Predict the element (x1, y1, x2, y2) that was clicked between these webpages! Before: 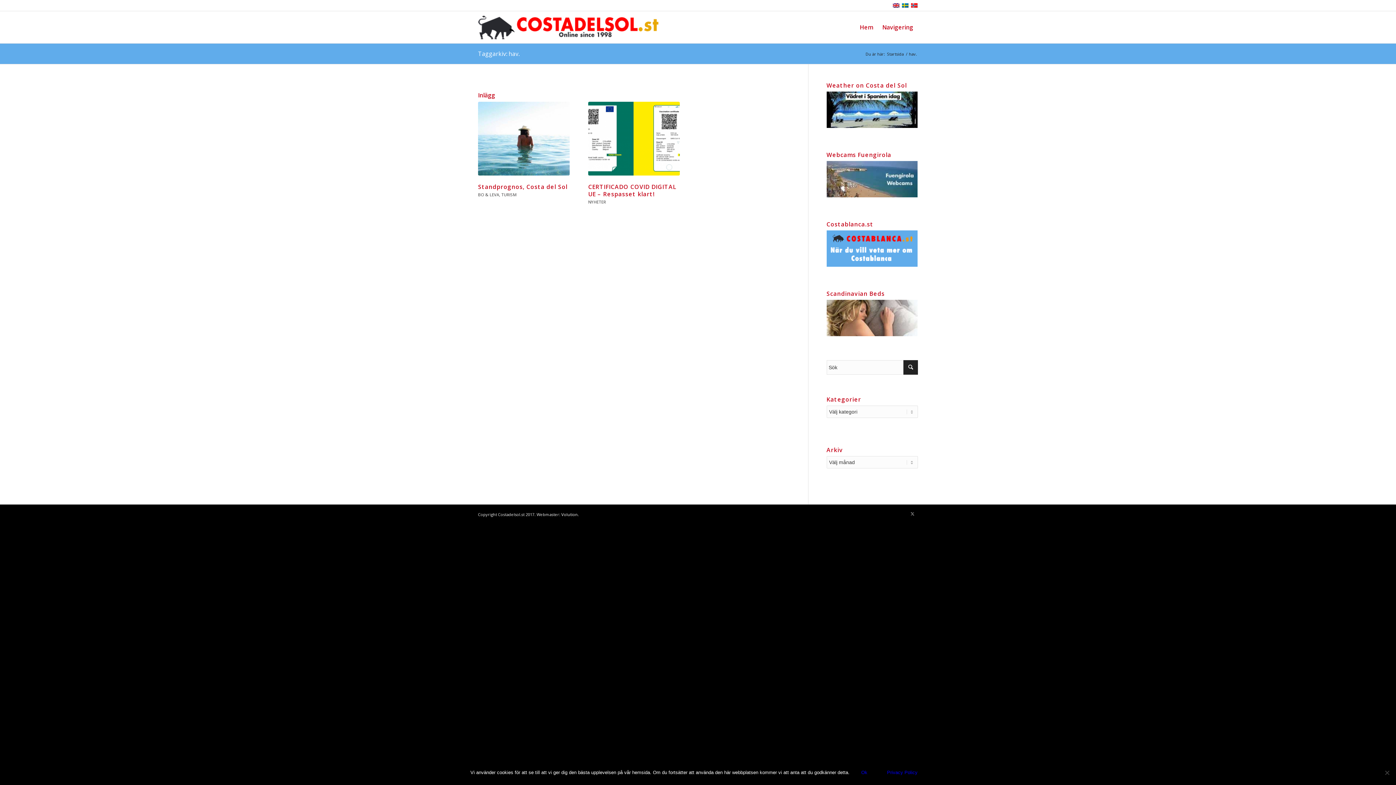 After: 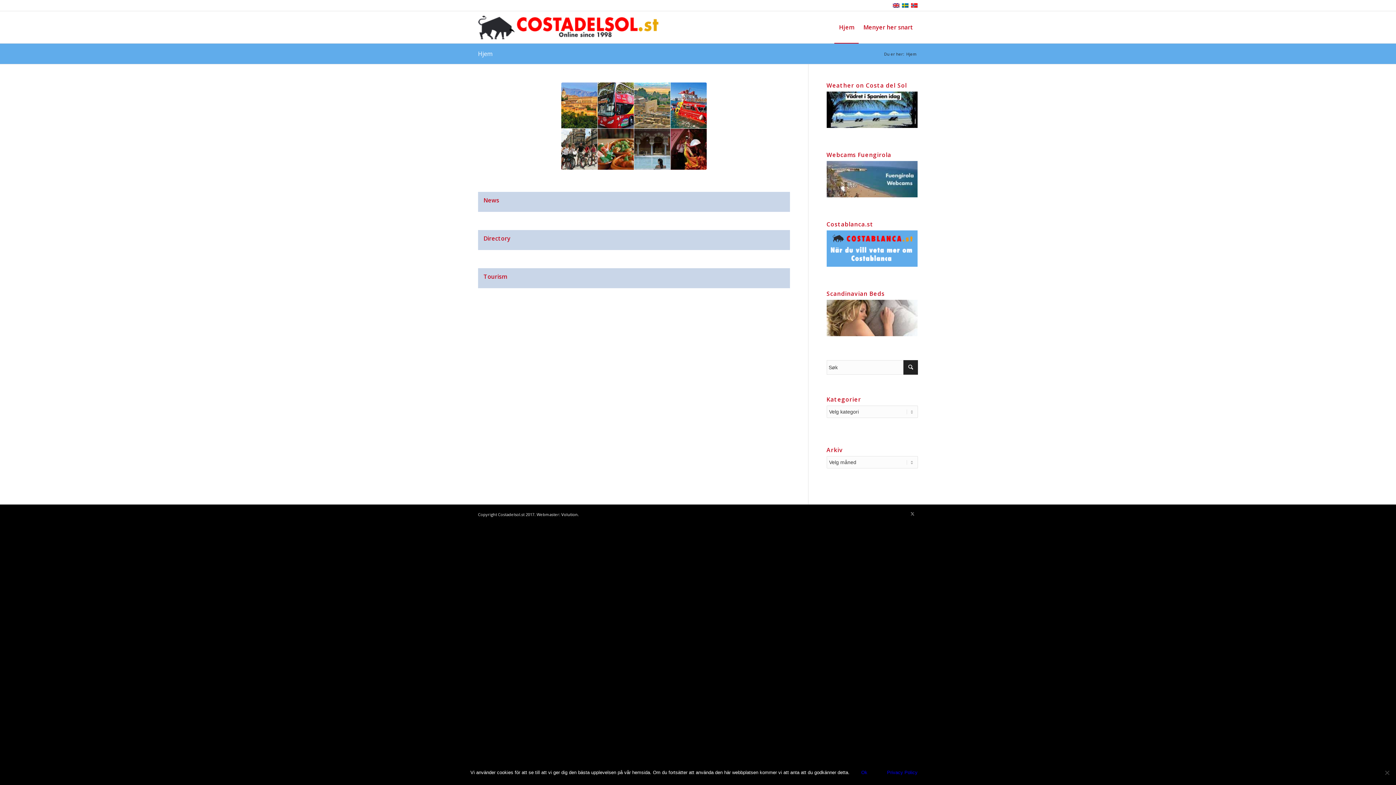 Action: bbox: (910, 2, 918, 8)